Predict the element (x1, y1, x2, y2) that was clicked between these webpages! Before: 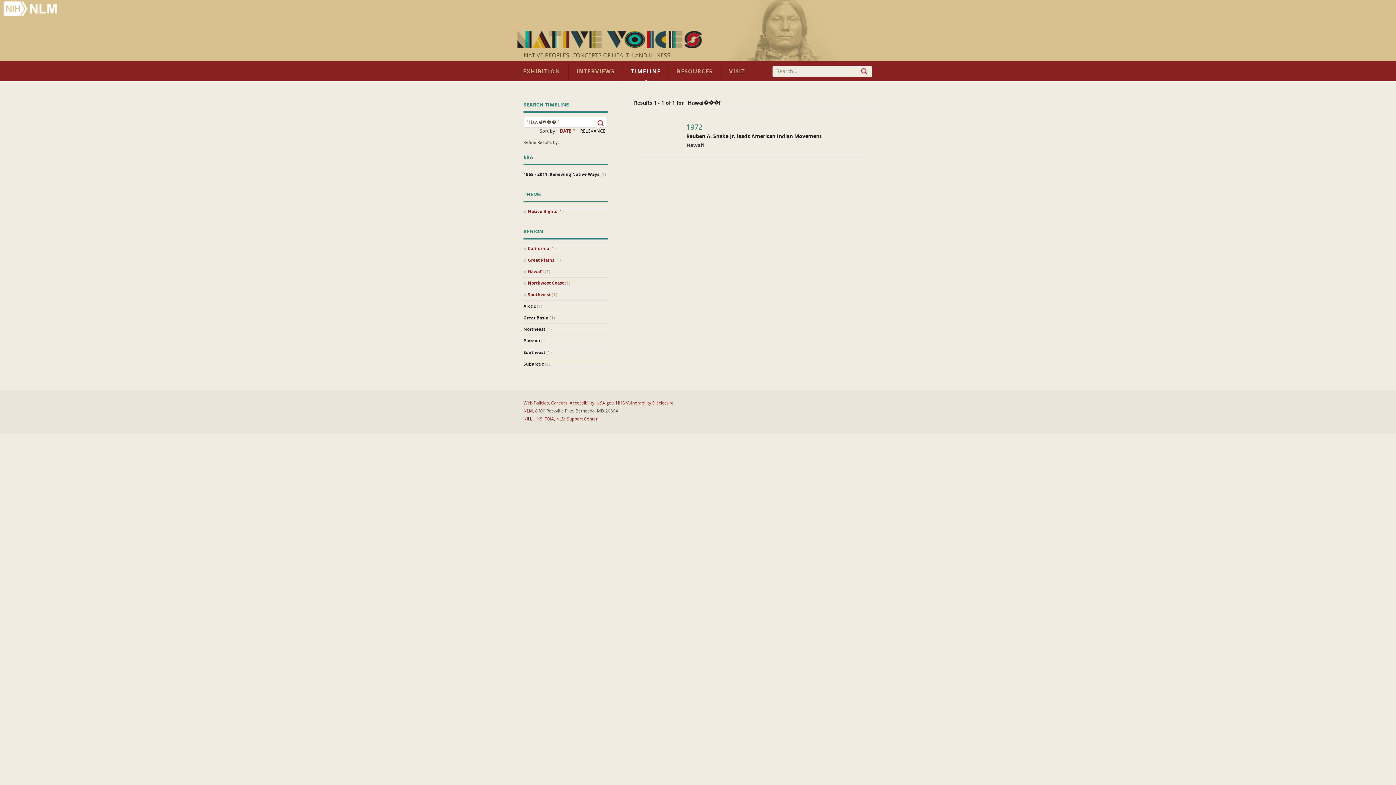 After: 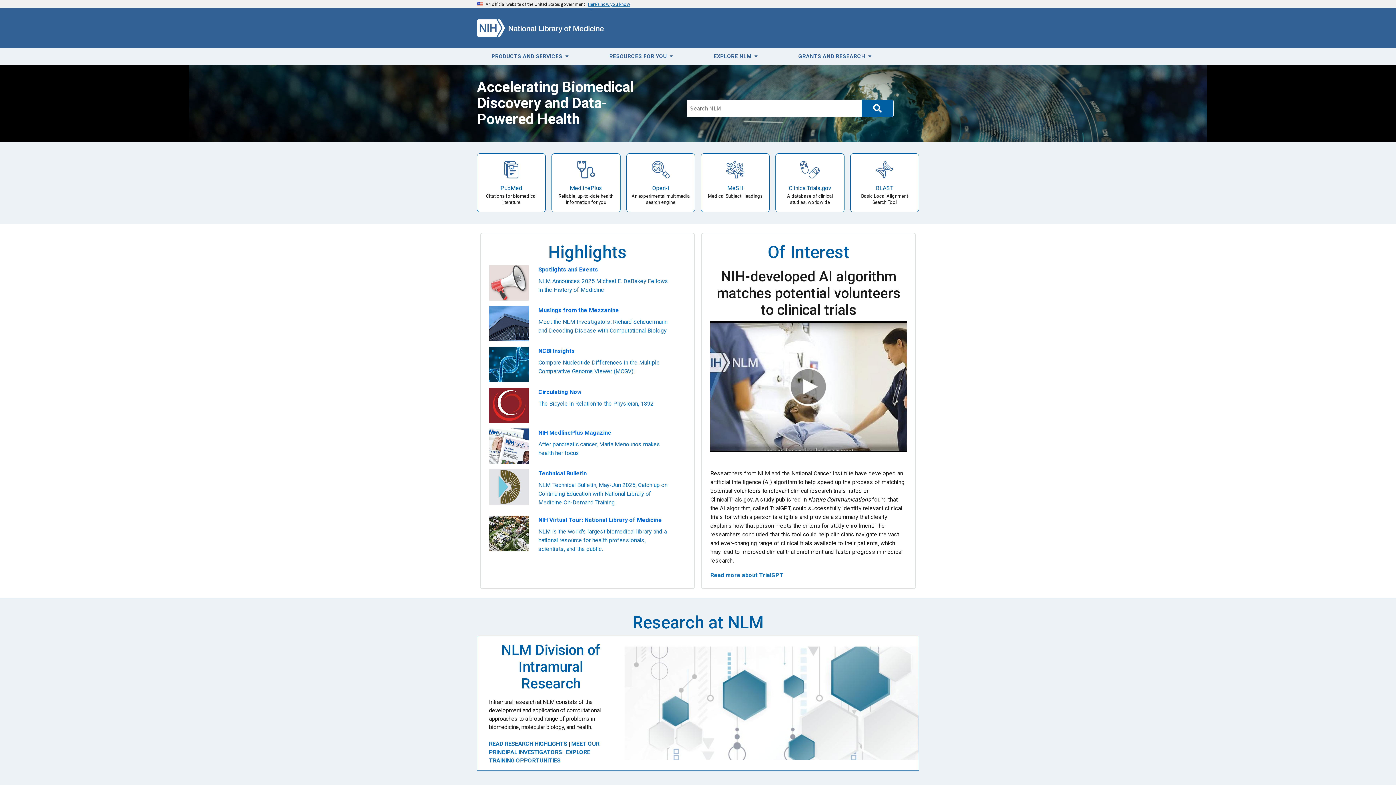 Action: label: National Library of Medicine bbox: (0, 0, 61, 18)